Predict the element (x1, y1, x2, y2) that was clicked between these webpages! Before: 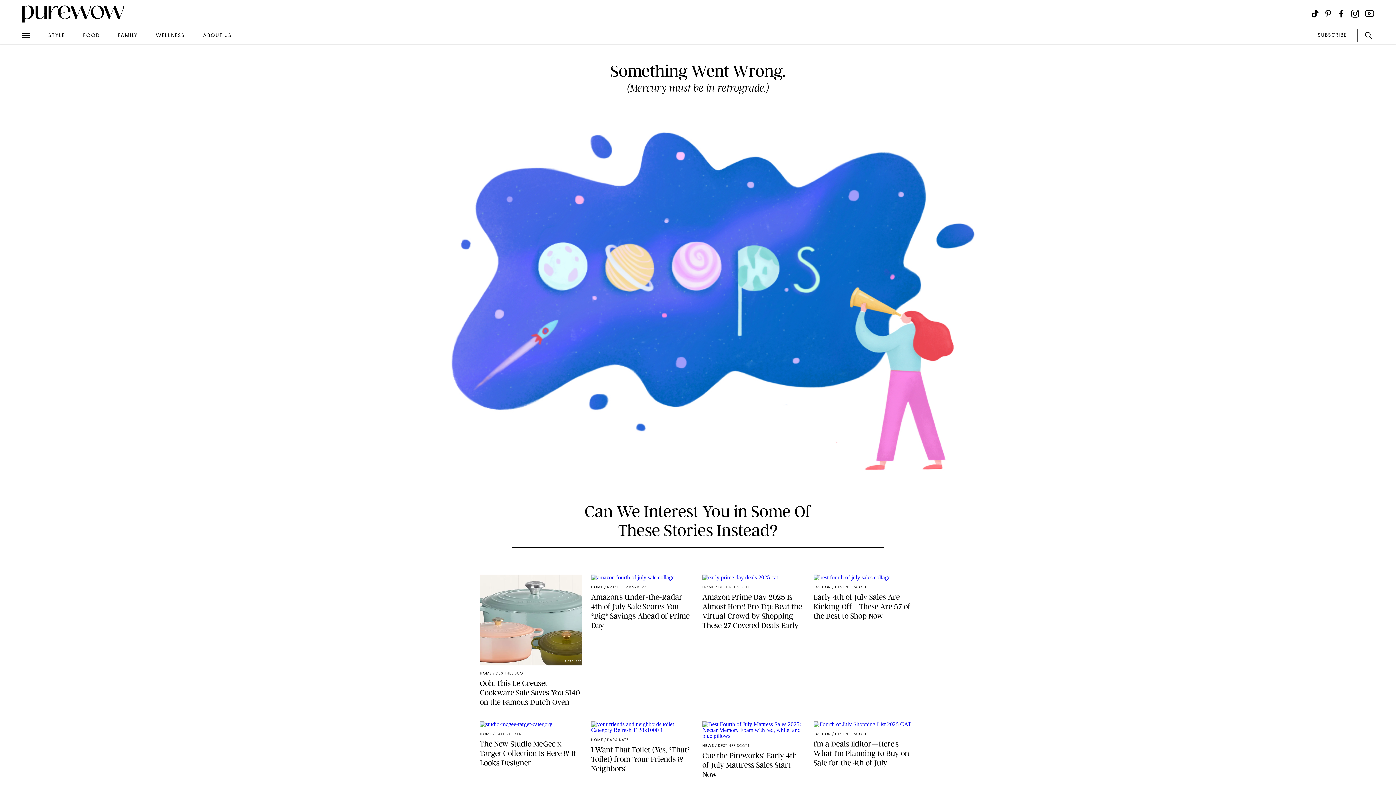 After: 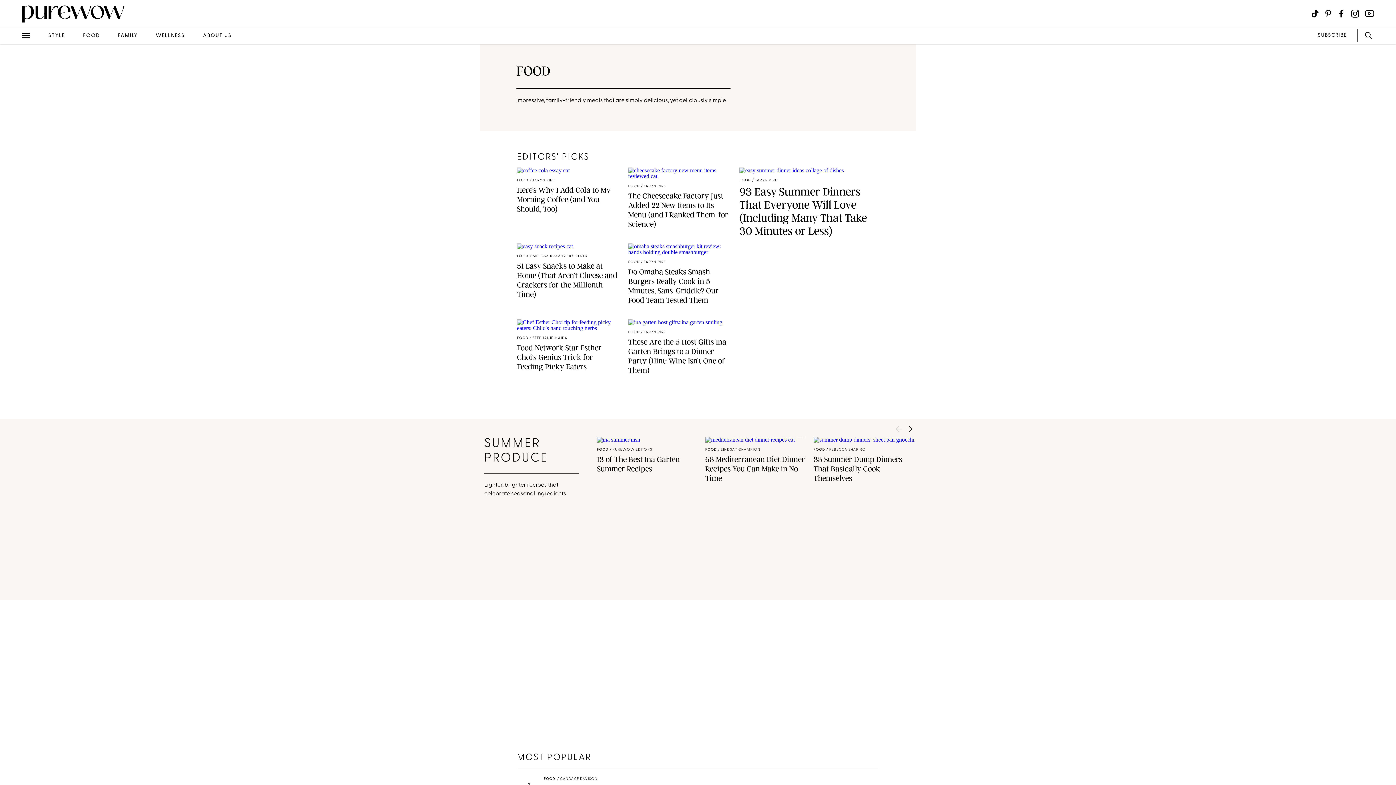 Action: bbox: (83, 32, 99, 38) label: FOOD